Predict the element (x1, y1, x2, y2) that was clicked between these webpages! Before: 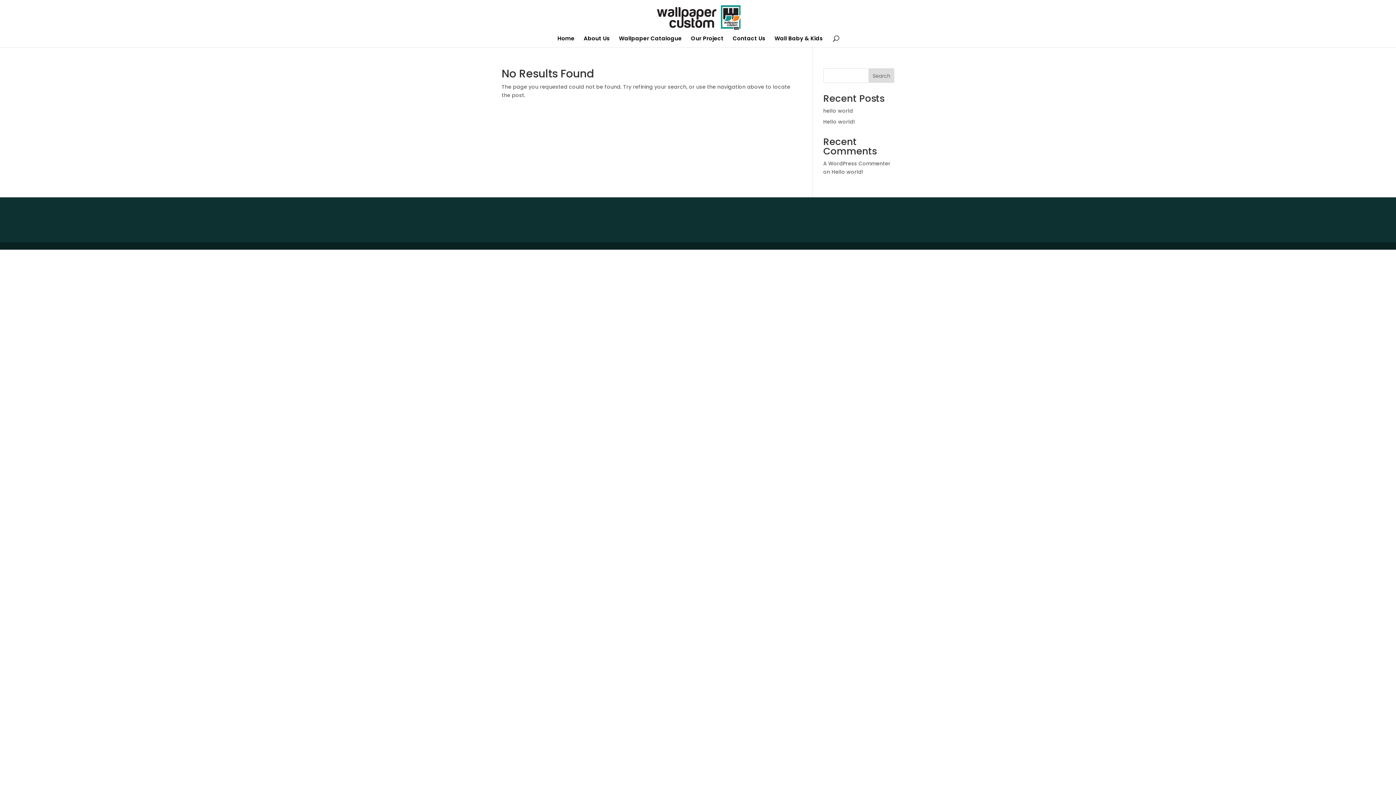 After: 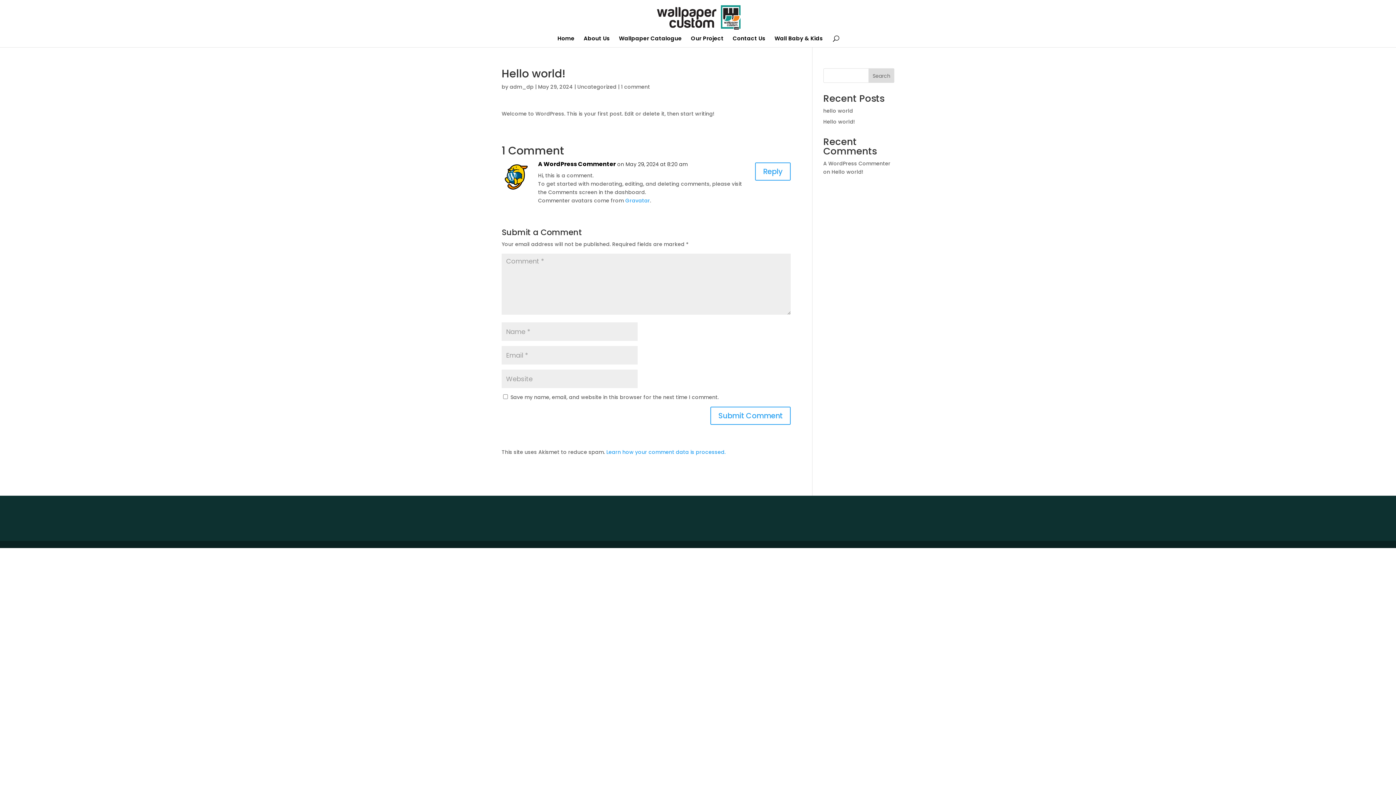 Action: bbox: (823, 118, 855, 125) label: Hello world!